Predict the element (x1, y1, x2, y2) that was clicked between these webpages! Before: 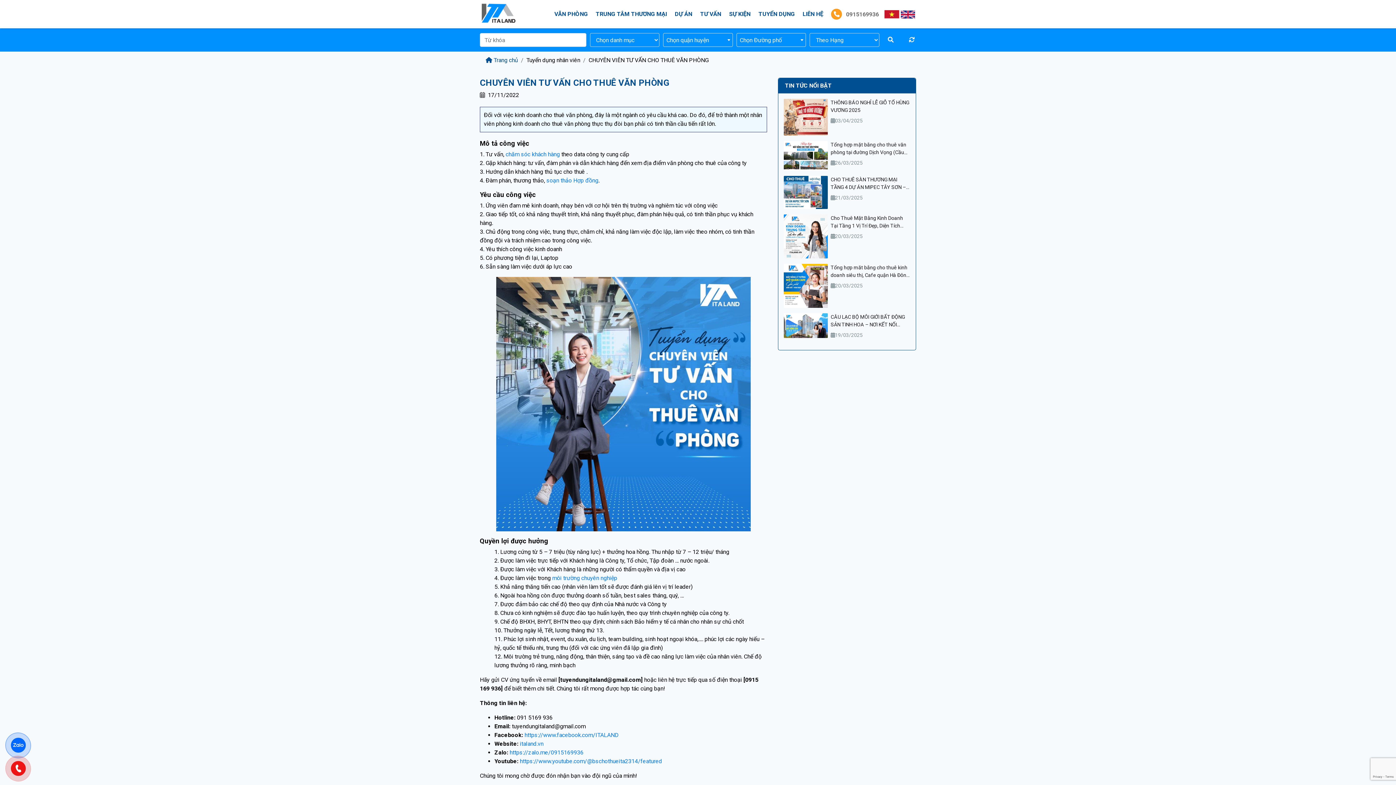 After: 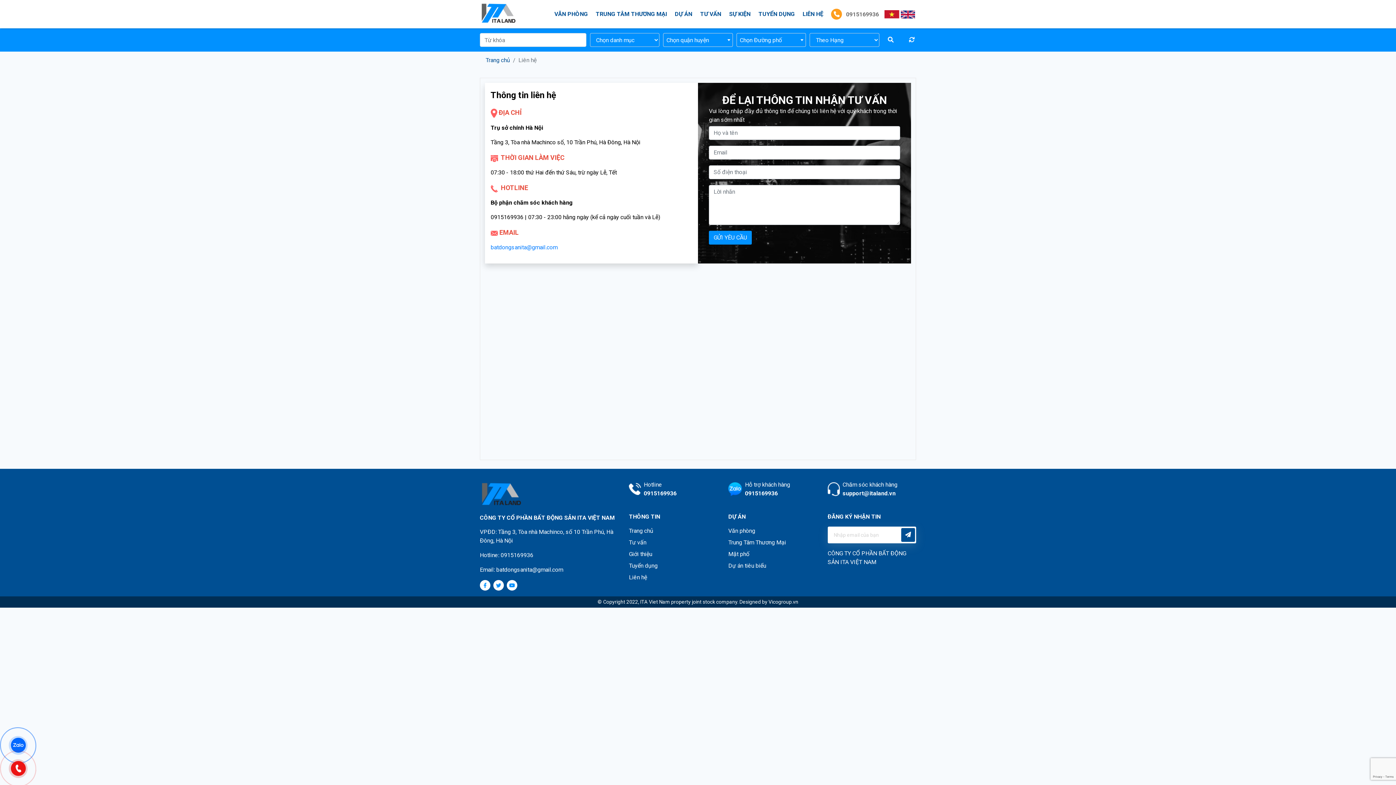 Action: label: LIÊN HỆ bbox: (802, 10, 823, 17)